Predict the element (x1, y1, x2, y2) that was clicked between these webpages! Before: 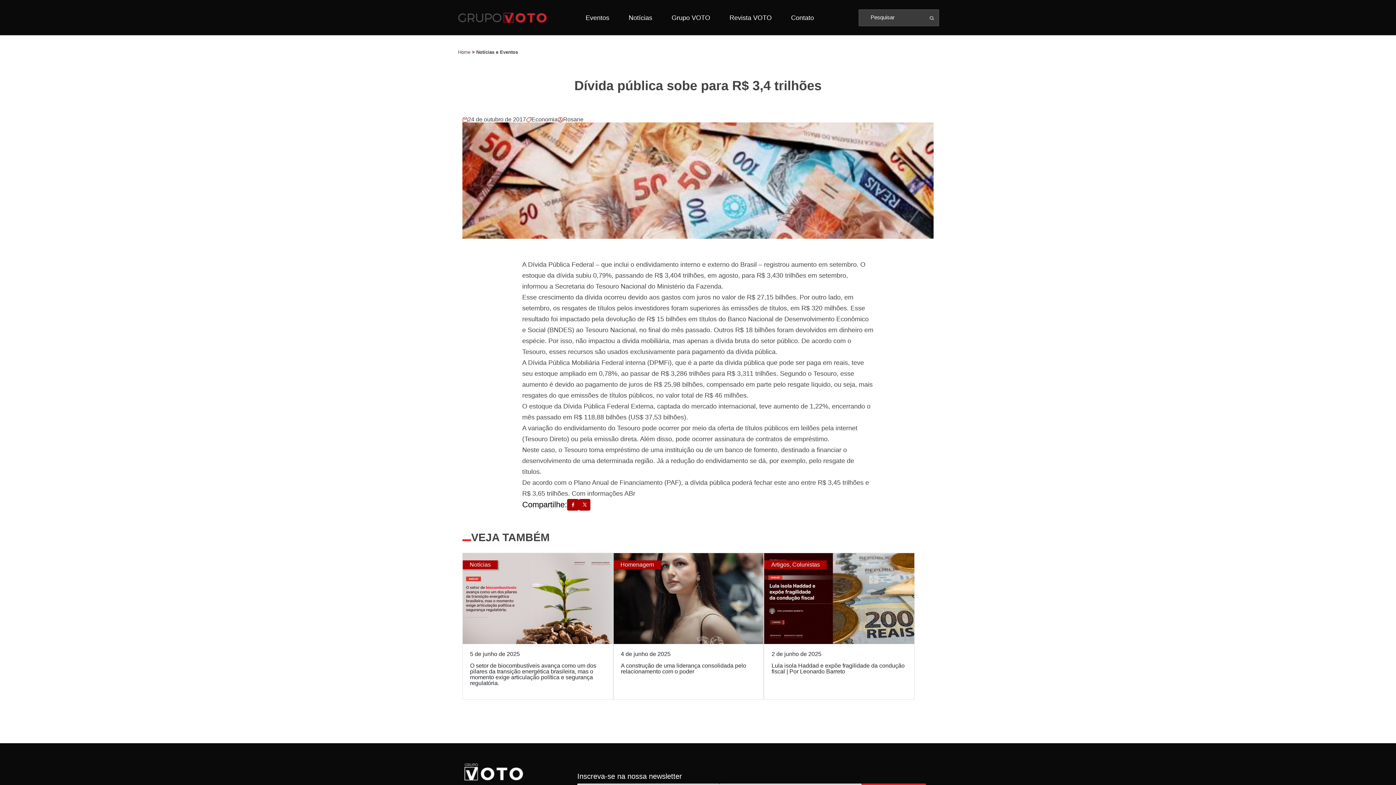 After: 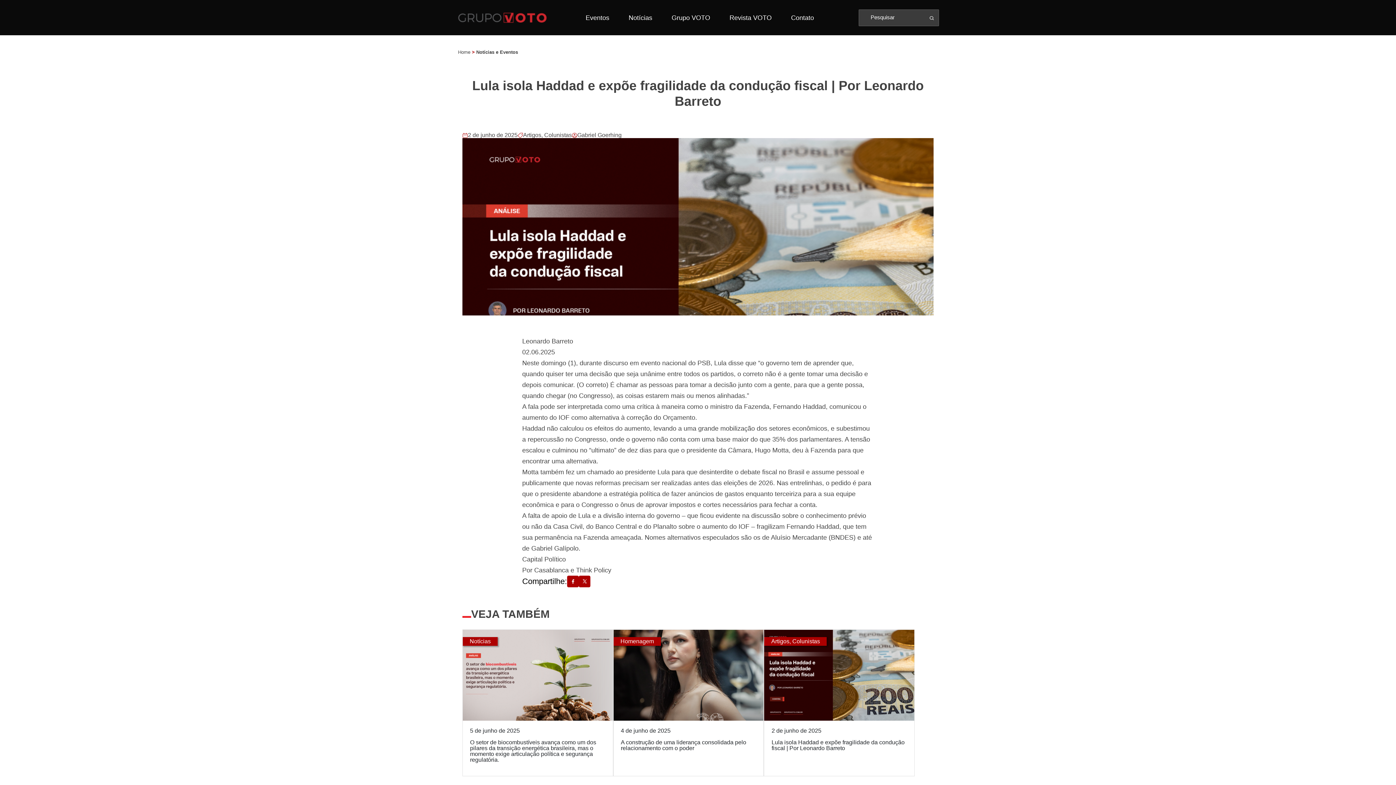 Action: bbox: (764, 553, 914, 688) label: 2 de junho de 2025

Lula isola Haddad e expõe fragilidade da condução fiscal | Por Leonardo Barreto